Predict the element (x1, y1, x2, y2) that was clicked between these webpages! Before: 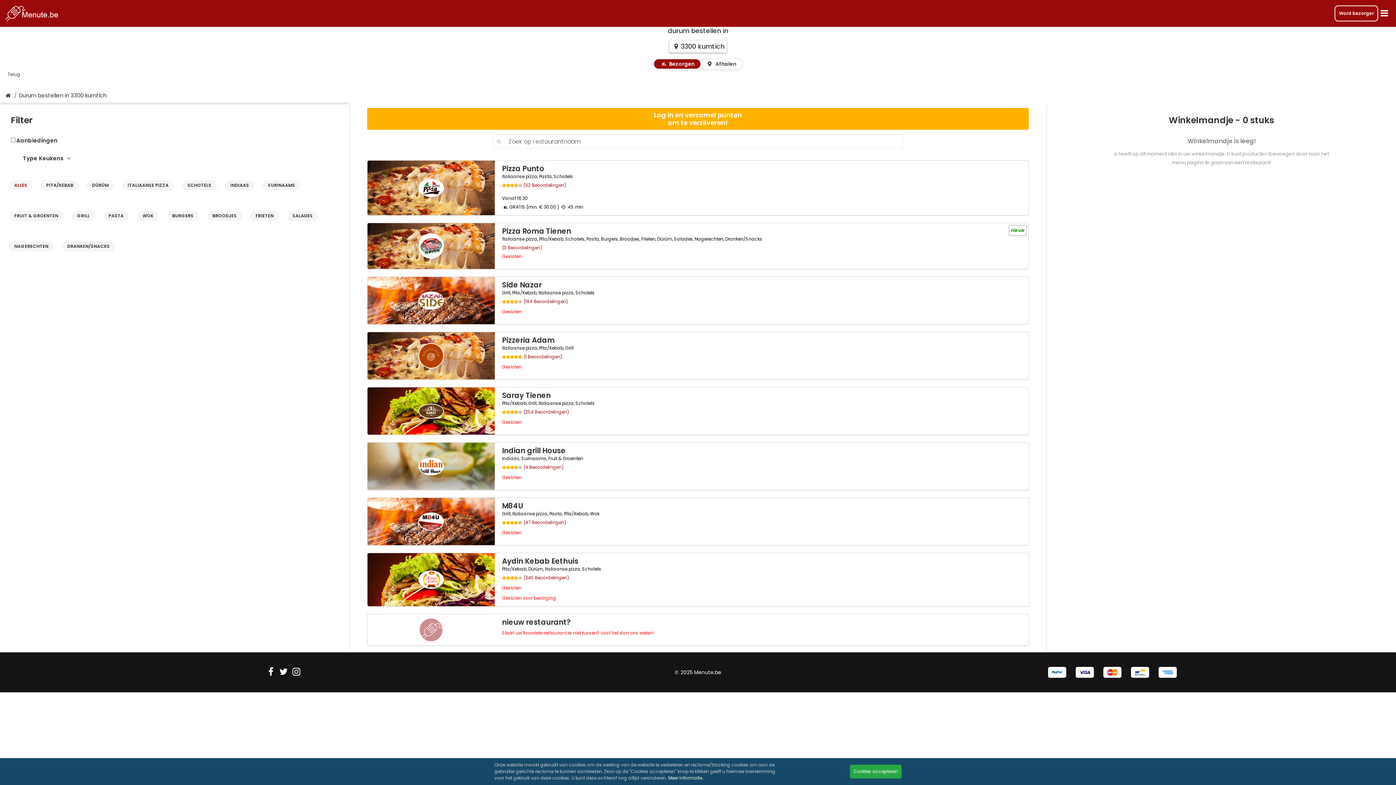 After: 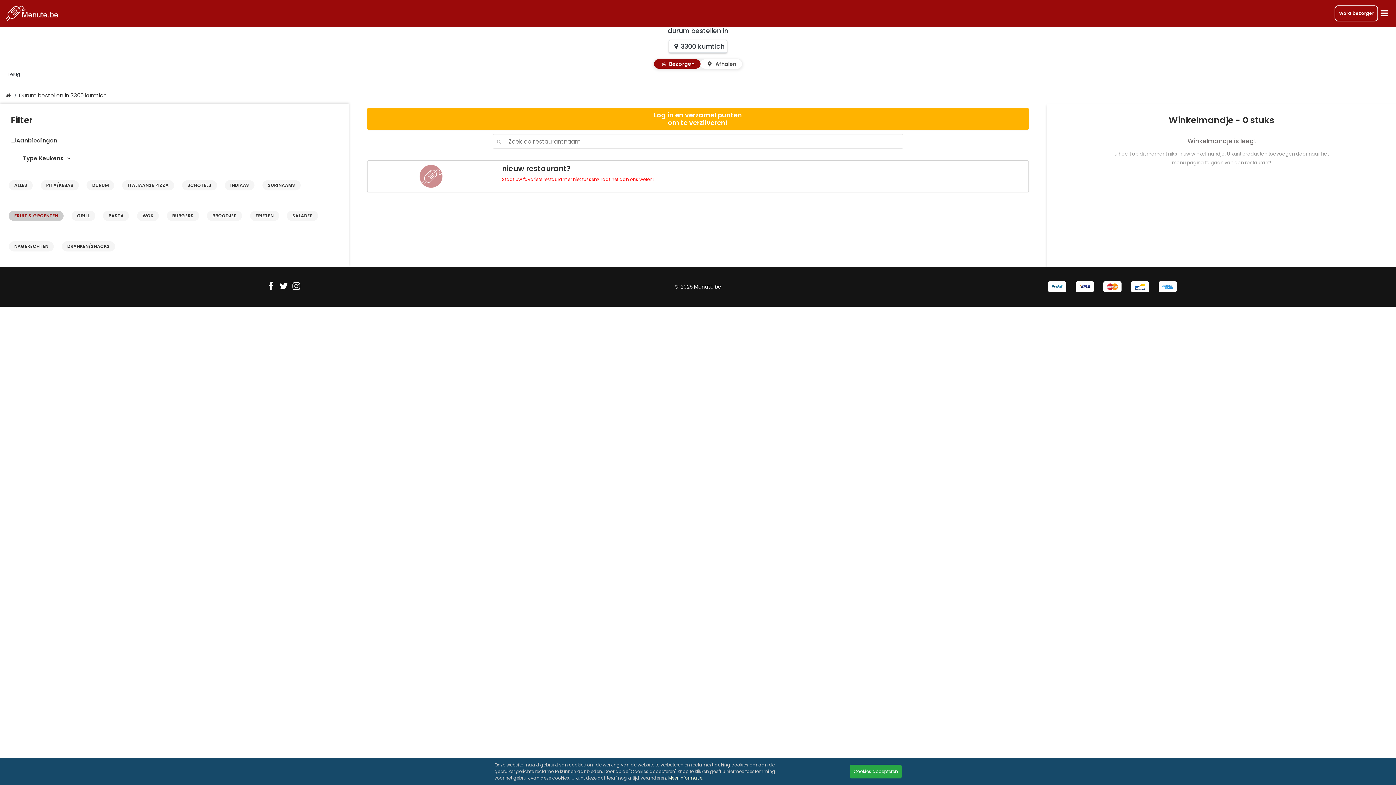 Action: label: FRUIT & GROENTEN bbox: (8, 210, 63, 221)